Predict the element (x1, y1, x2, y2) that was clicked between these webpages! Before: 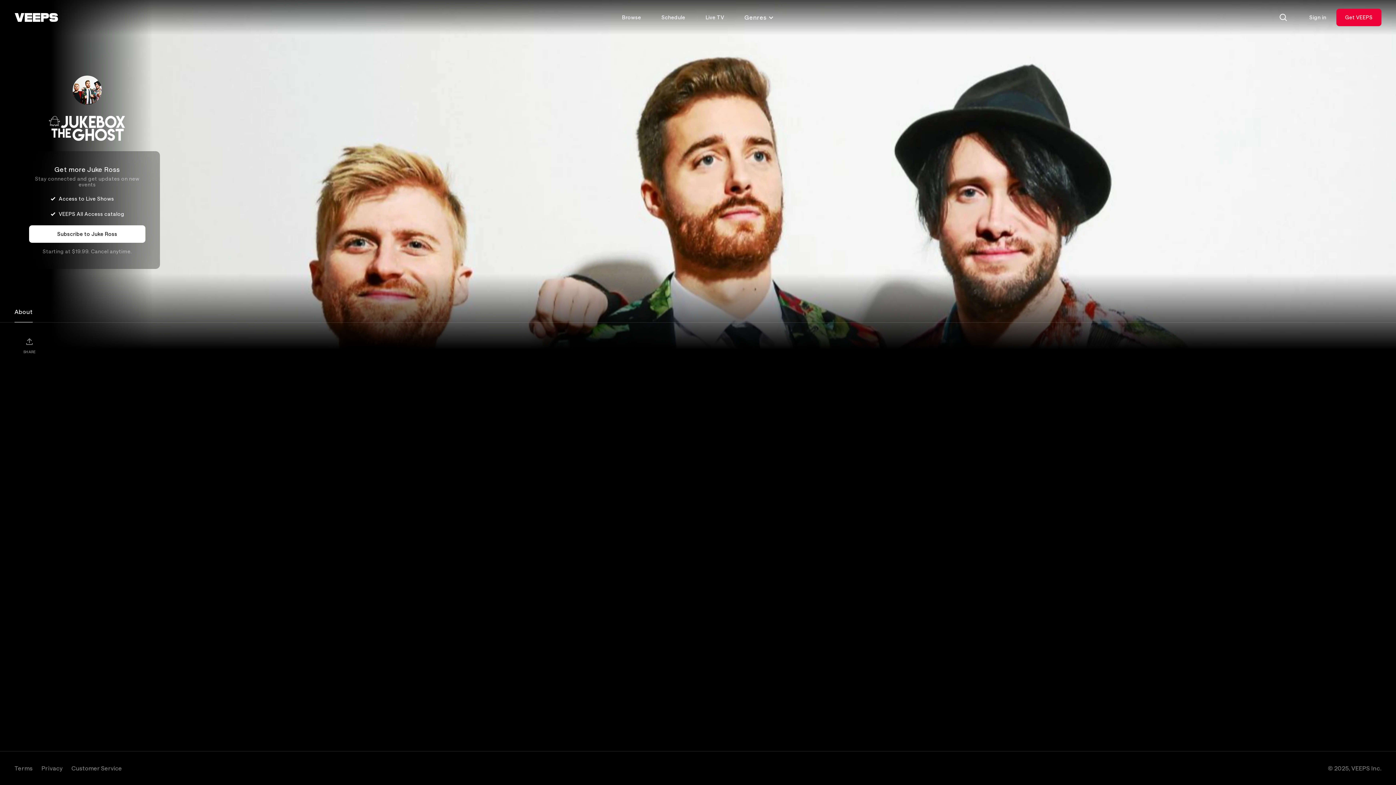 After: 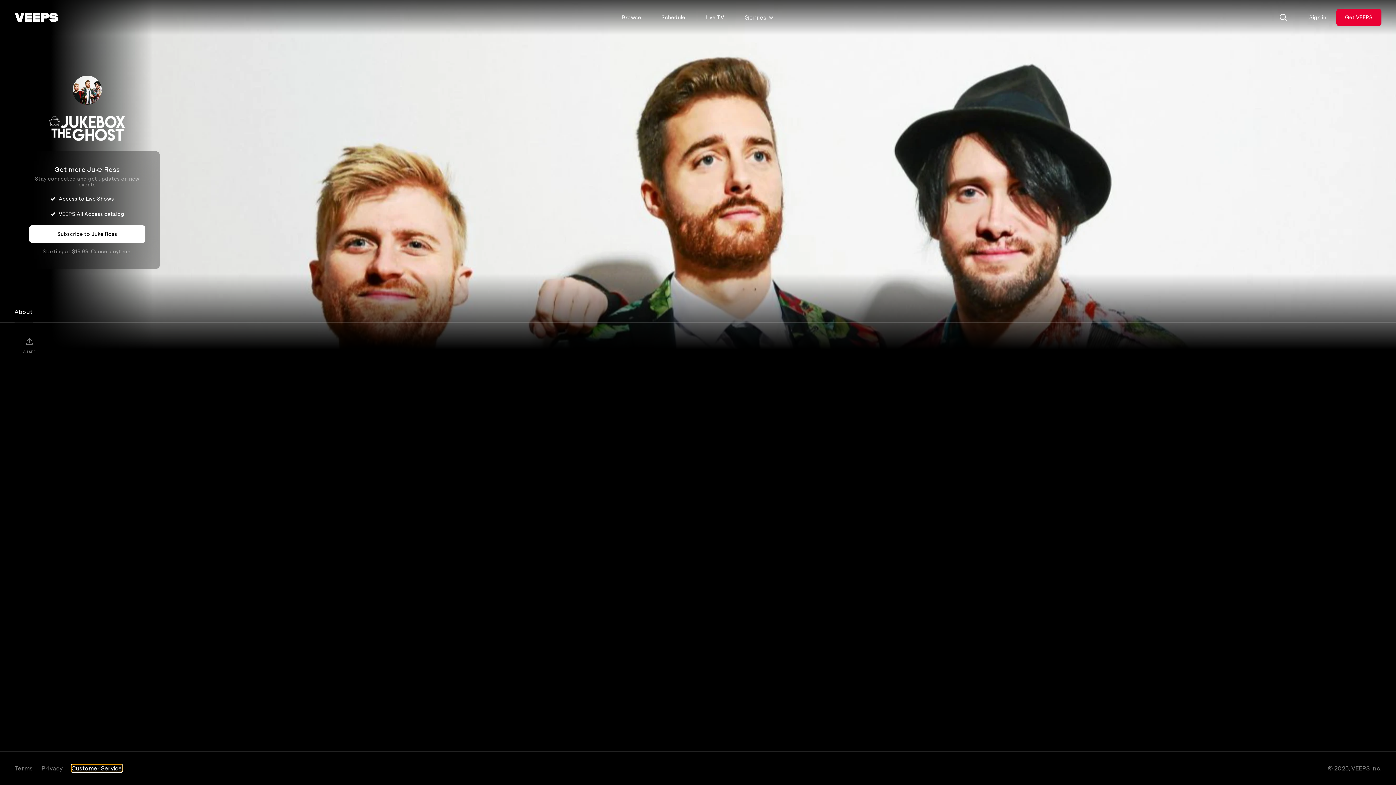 Action: label: Customer Service bbox: (71, 765, 122, 772)